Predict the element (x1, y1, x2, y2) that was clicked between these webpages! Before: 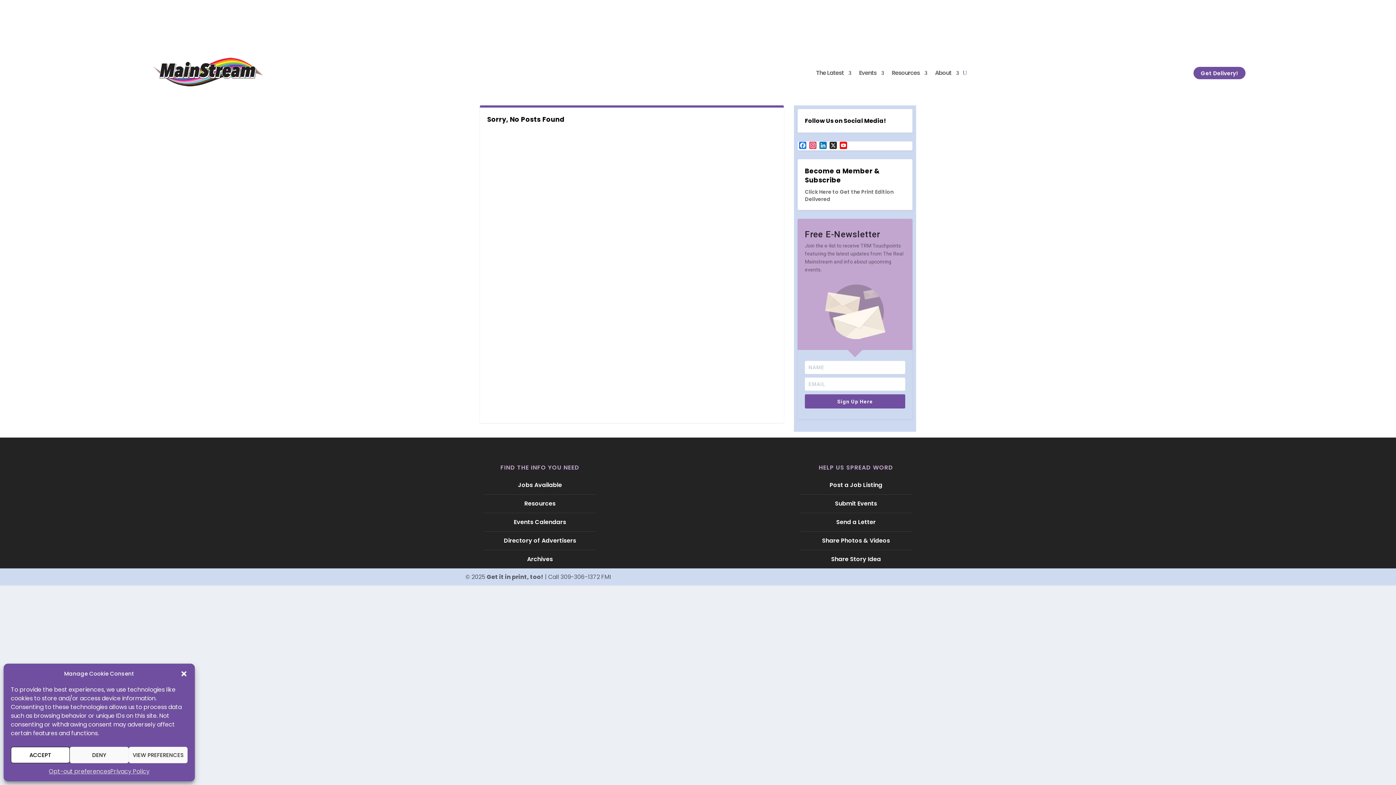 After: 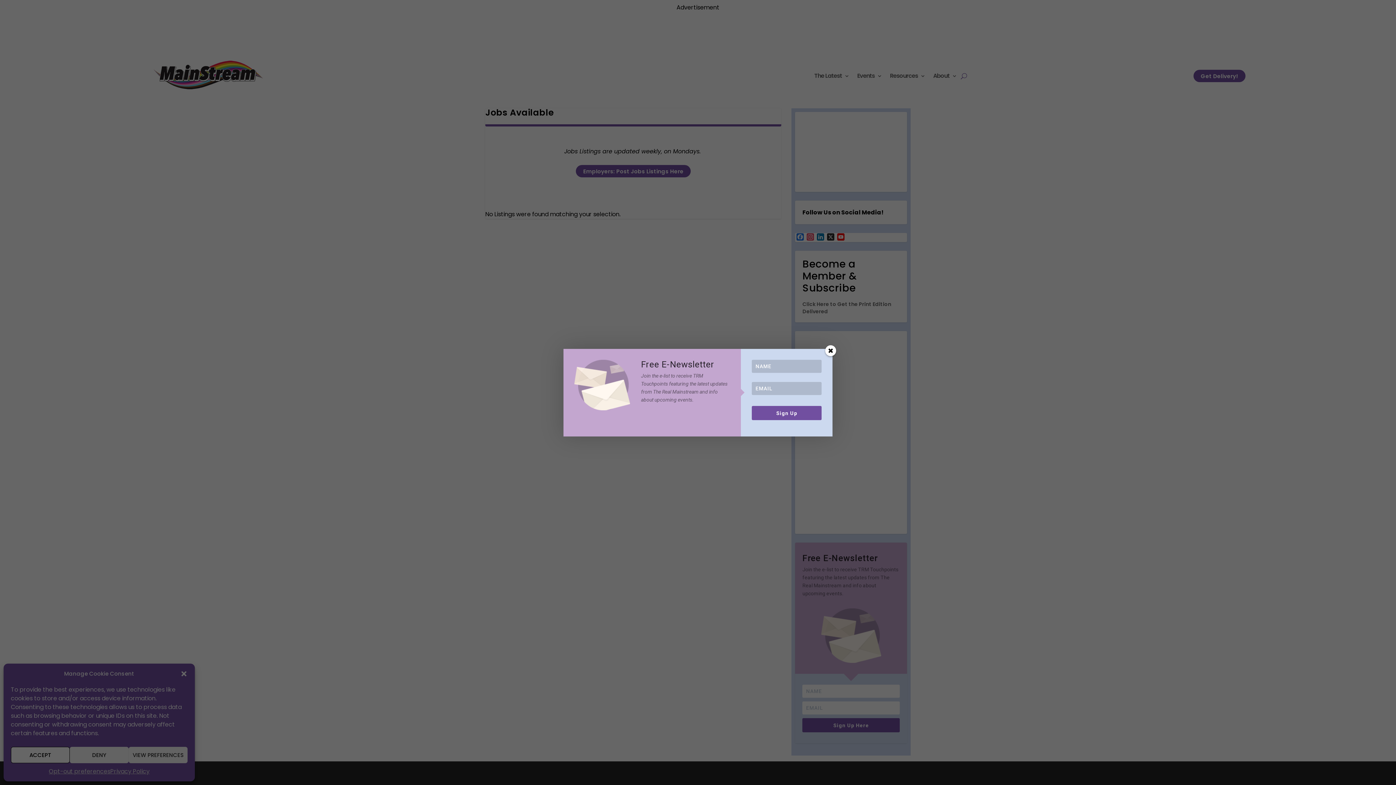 Action: bbox: (518, 481, 562, 489) label: Jobs Available